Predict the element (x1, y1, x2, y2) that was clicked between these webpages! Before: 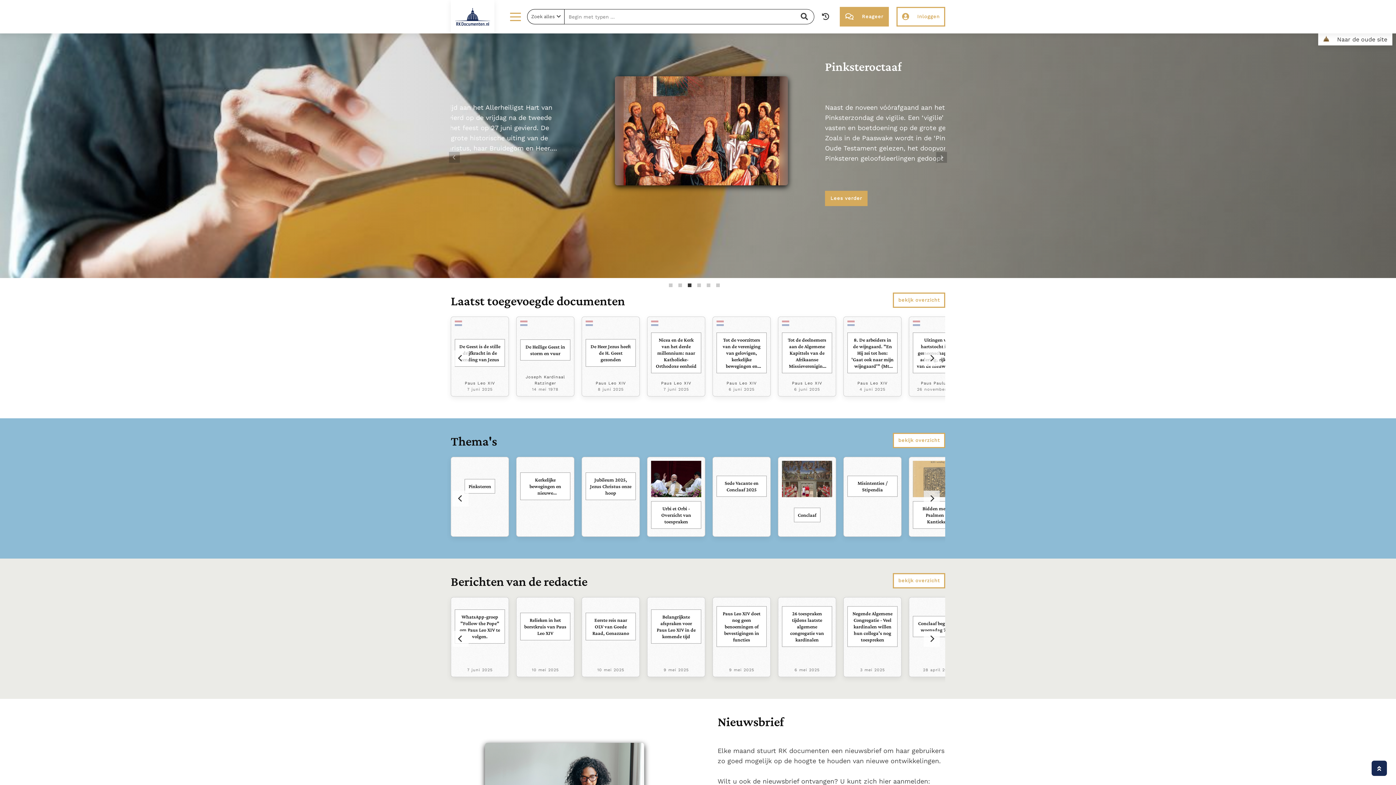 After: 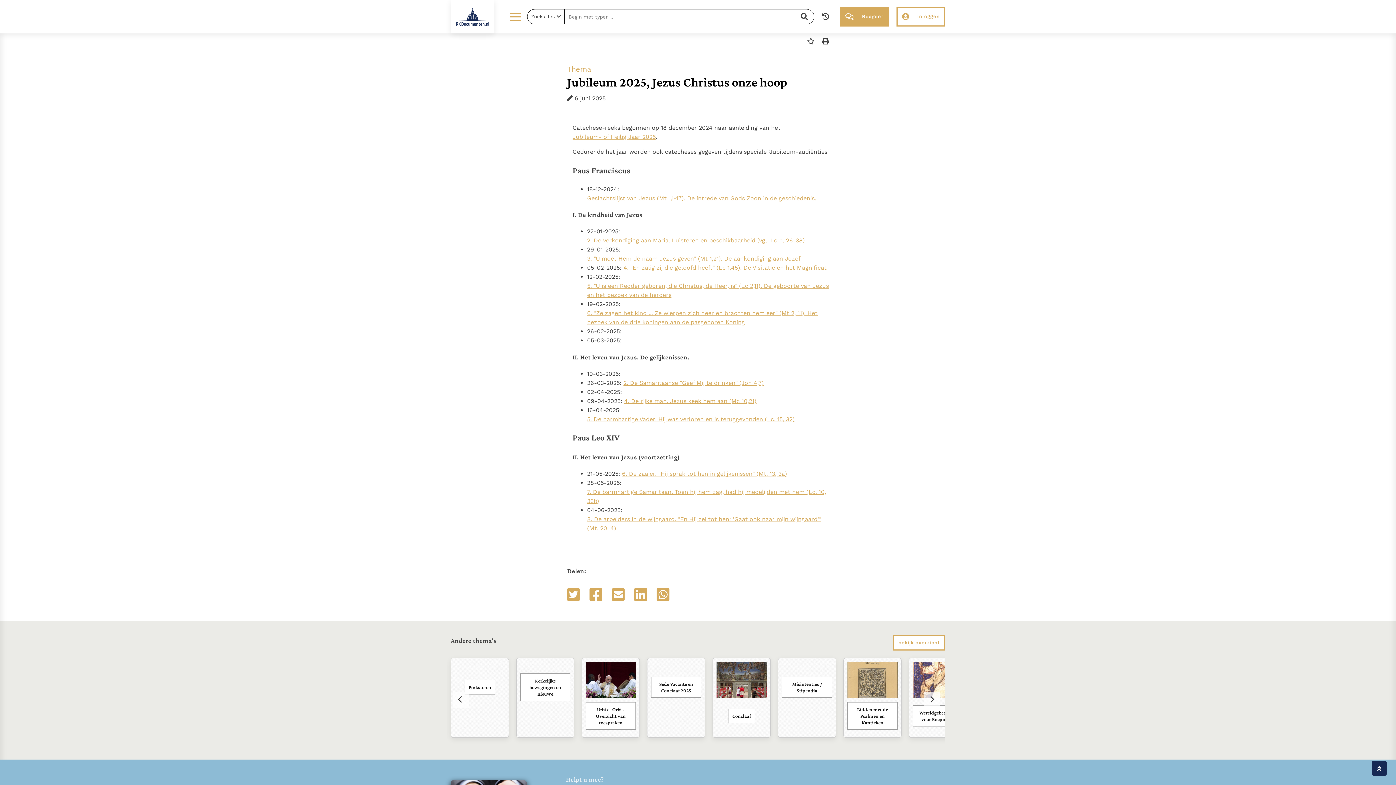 Action: label: Jubileum 2025, Jezus Christus onze hoop bbox: (581, 456, 639, 536)